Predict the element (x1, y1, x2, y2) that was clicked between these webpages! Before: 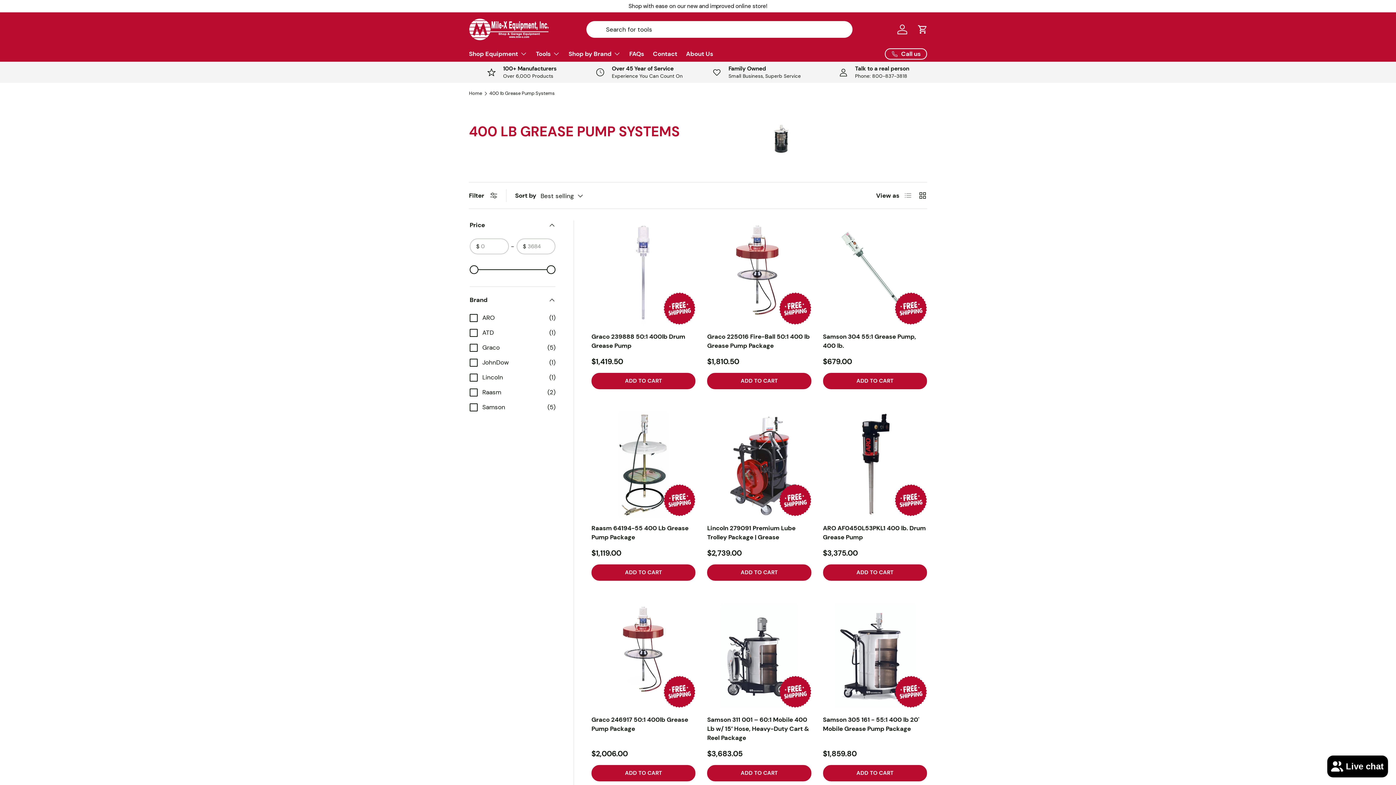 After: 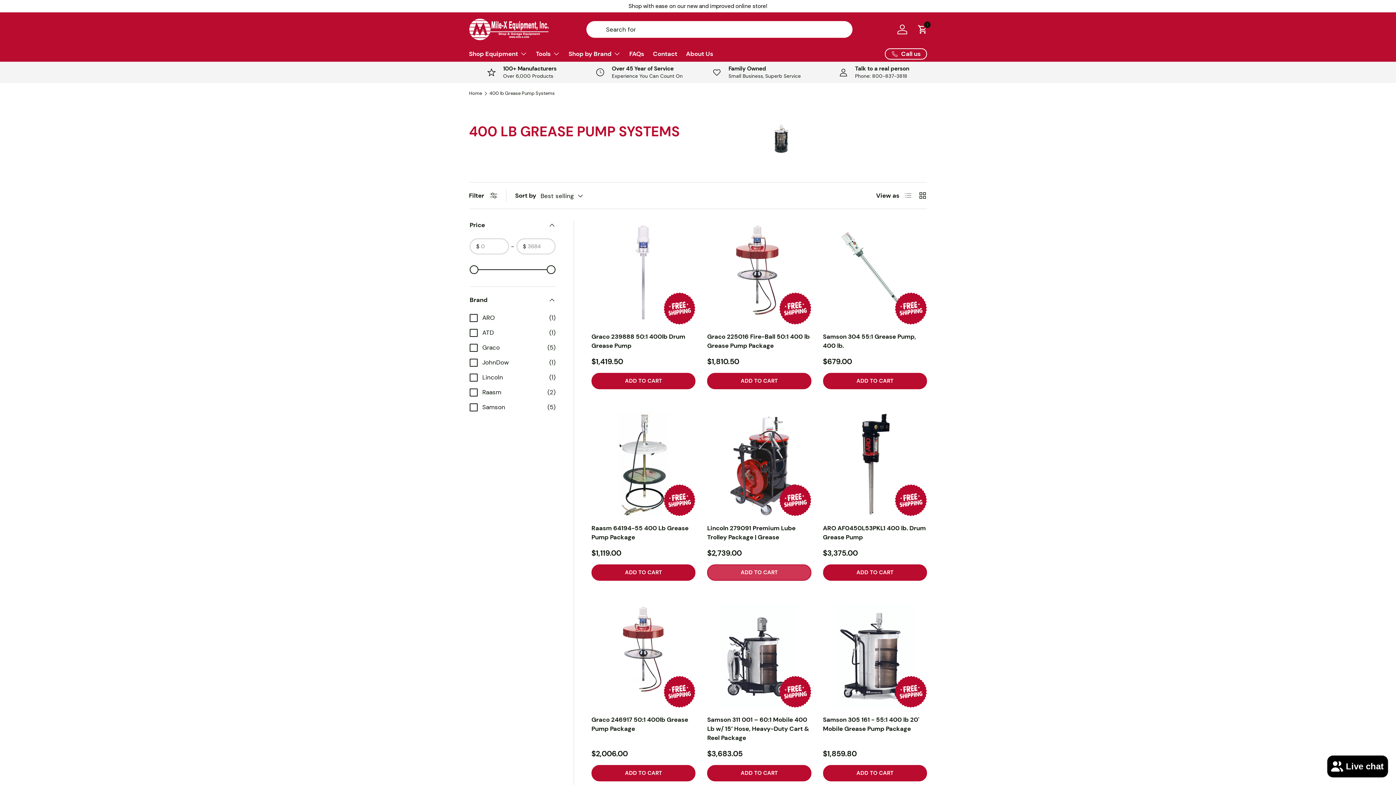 Action: bbox: (707, 564, 811, 581) label: ADD TO CART